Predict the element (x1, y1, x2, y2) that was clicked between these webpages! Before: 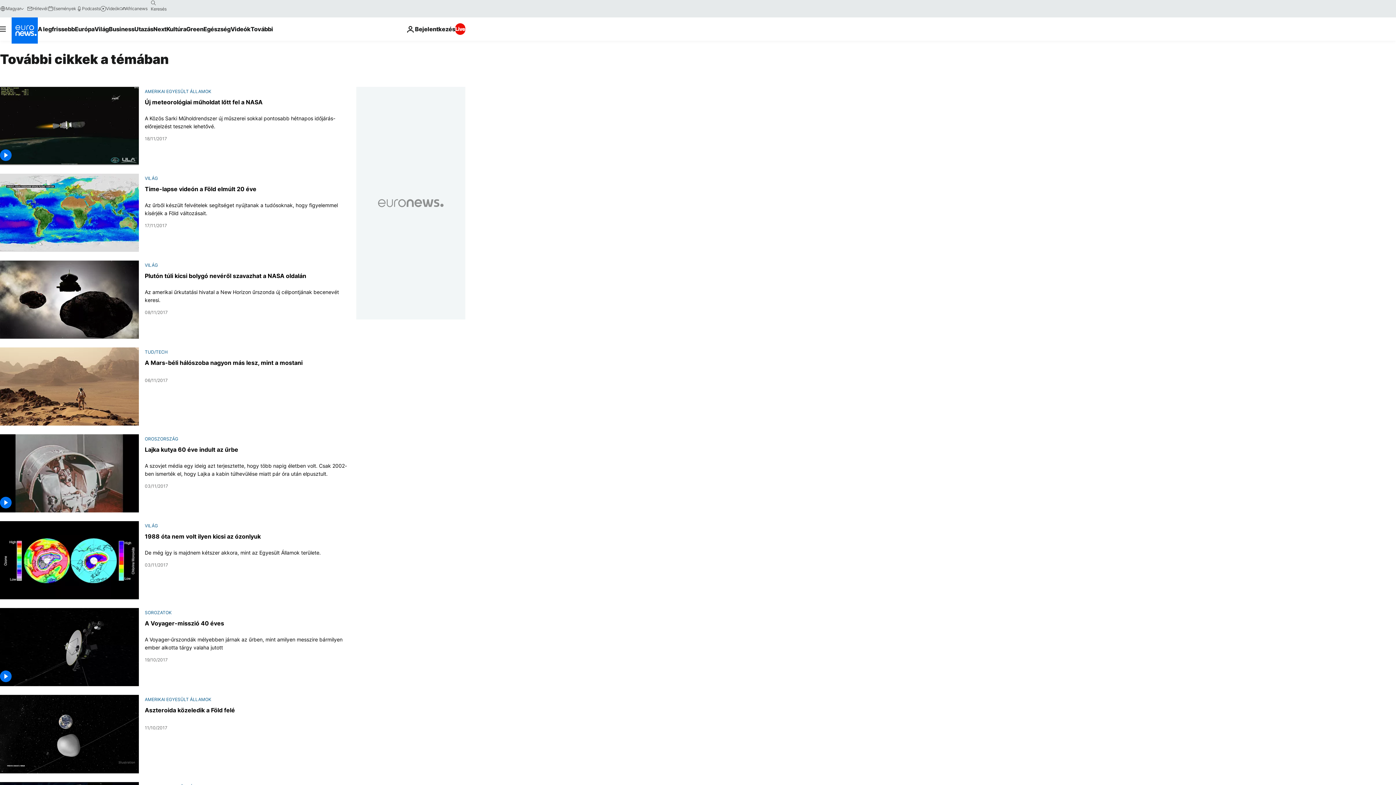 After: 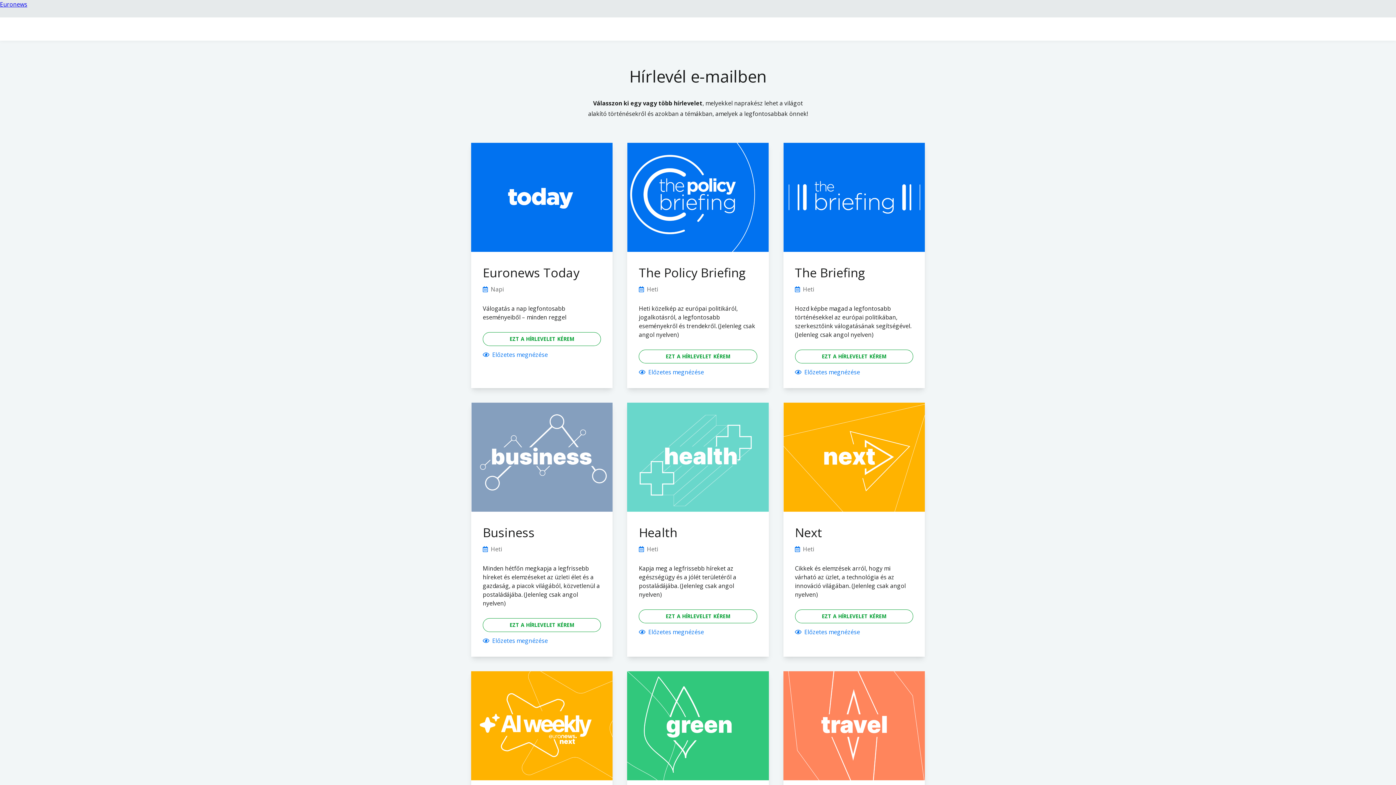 Action: bbox: (26, 5, 47, 11) label: Hírlevél